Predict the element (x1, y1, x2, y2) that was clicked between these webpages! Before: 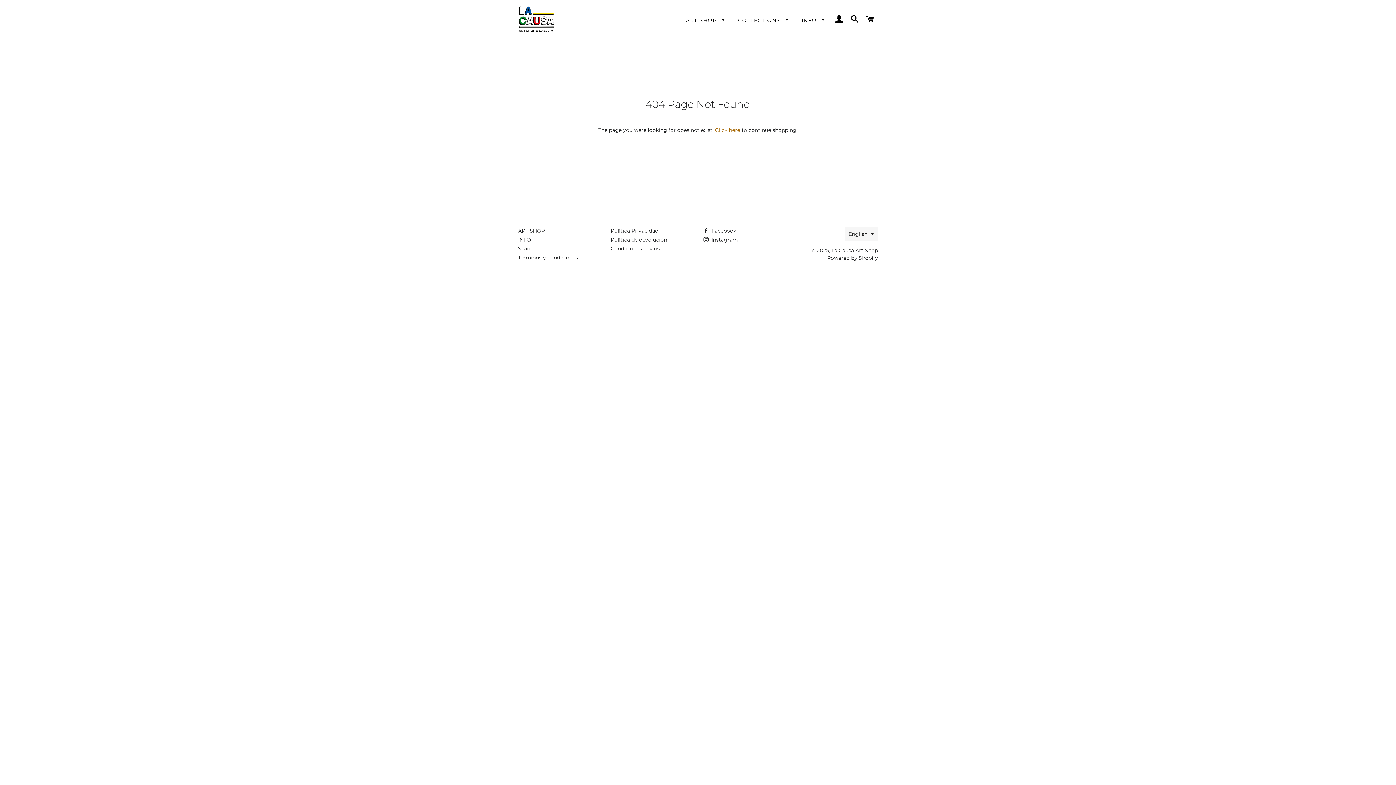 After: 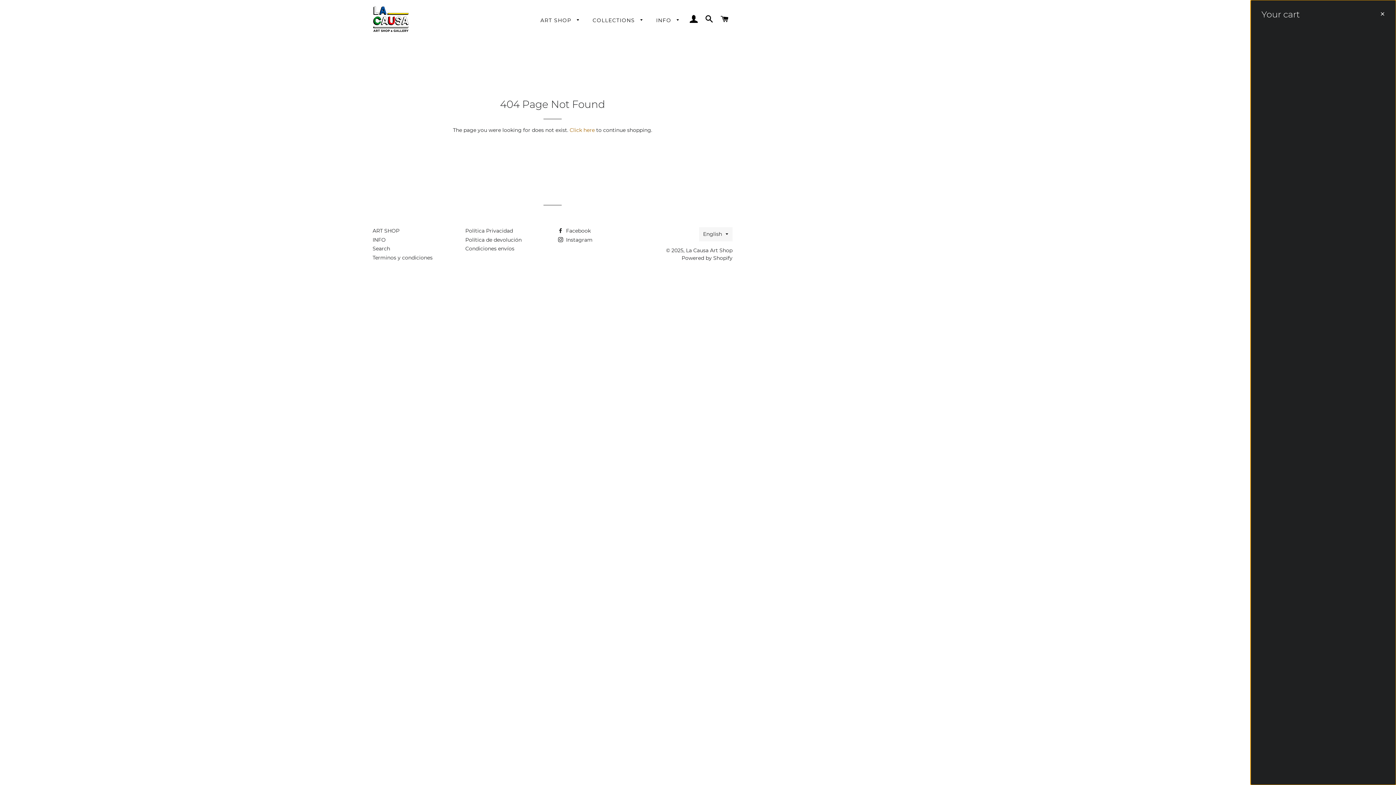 Action: bbox: (863, 8, 877, 31) label: CART